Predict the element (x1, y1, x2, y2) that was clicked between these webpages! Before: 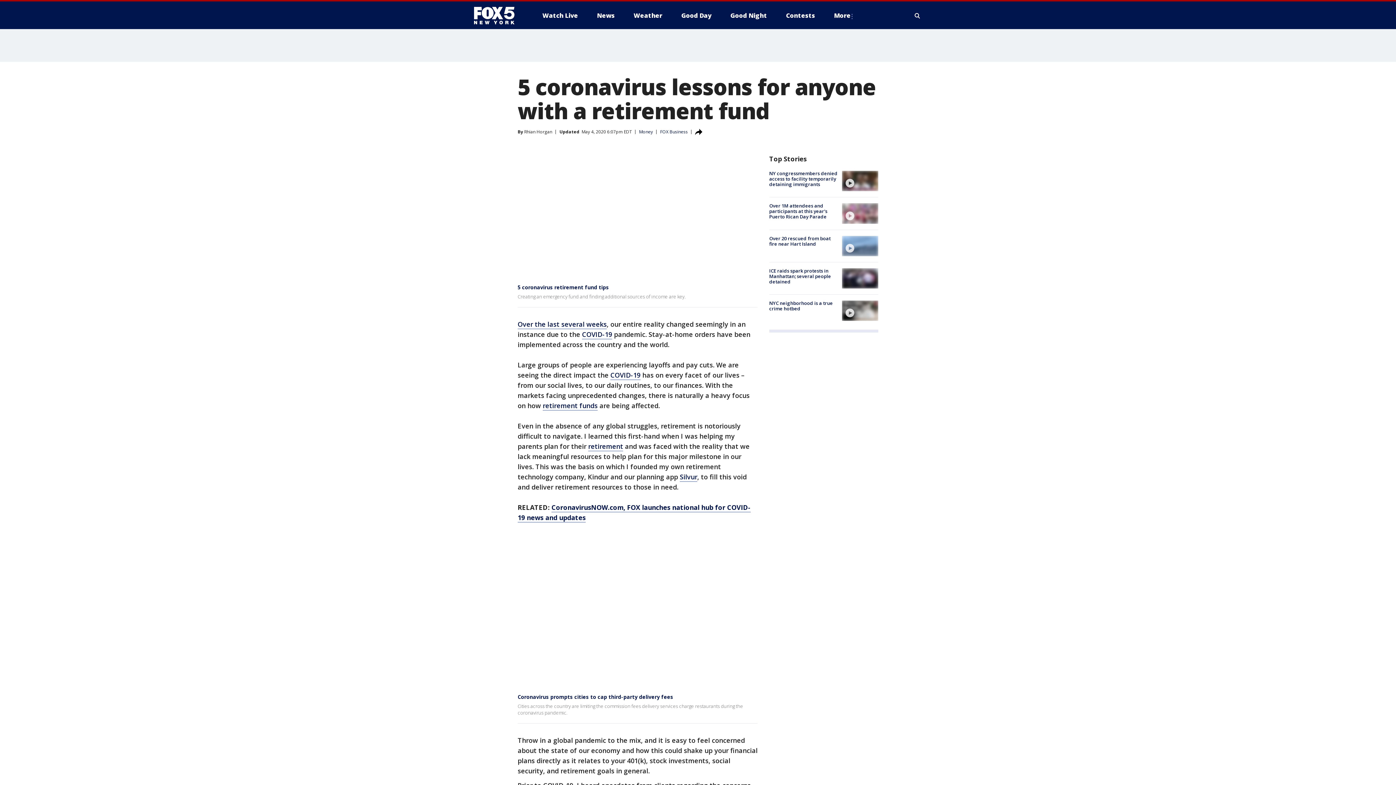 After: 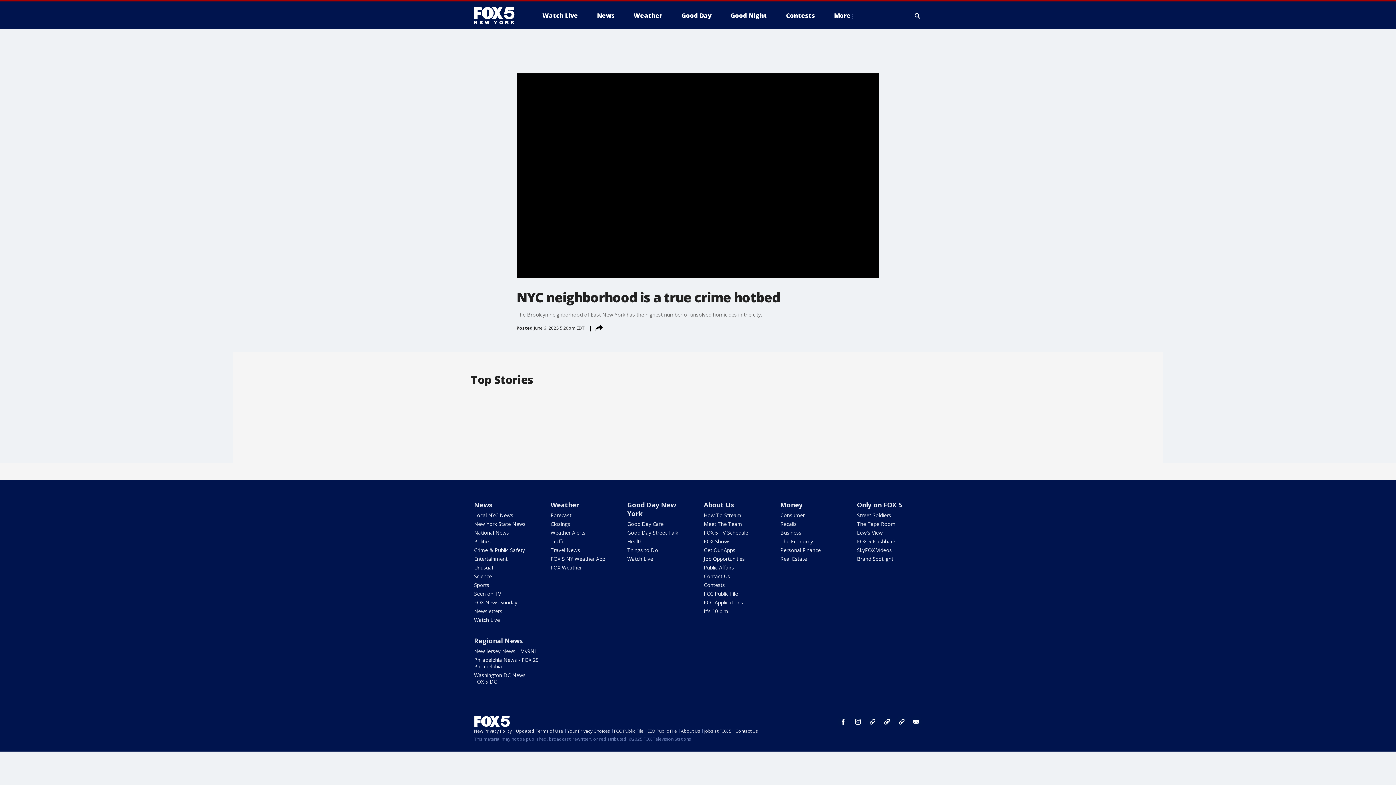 Action: label: video bbox: (842, 300, 878, 321)